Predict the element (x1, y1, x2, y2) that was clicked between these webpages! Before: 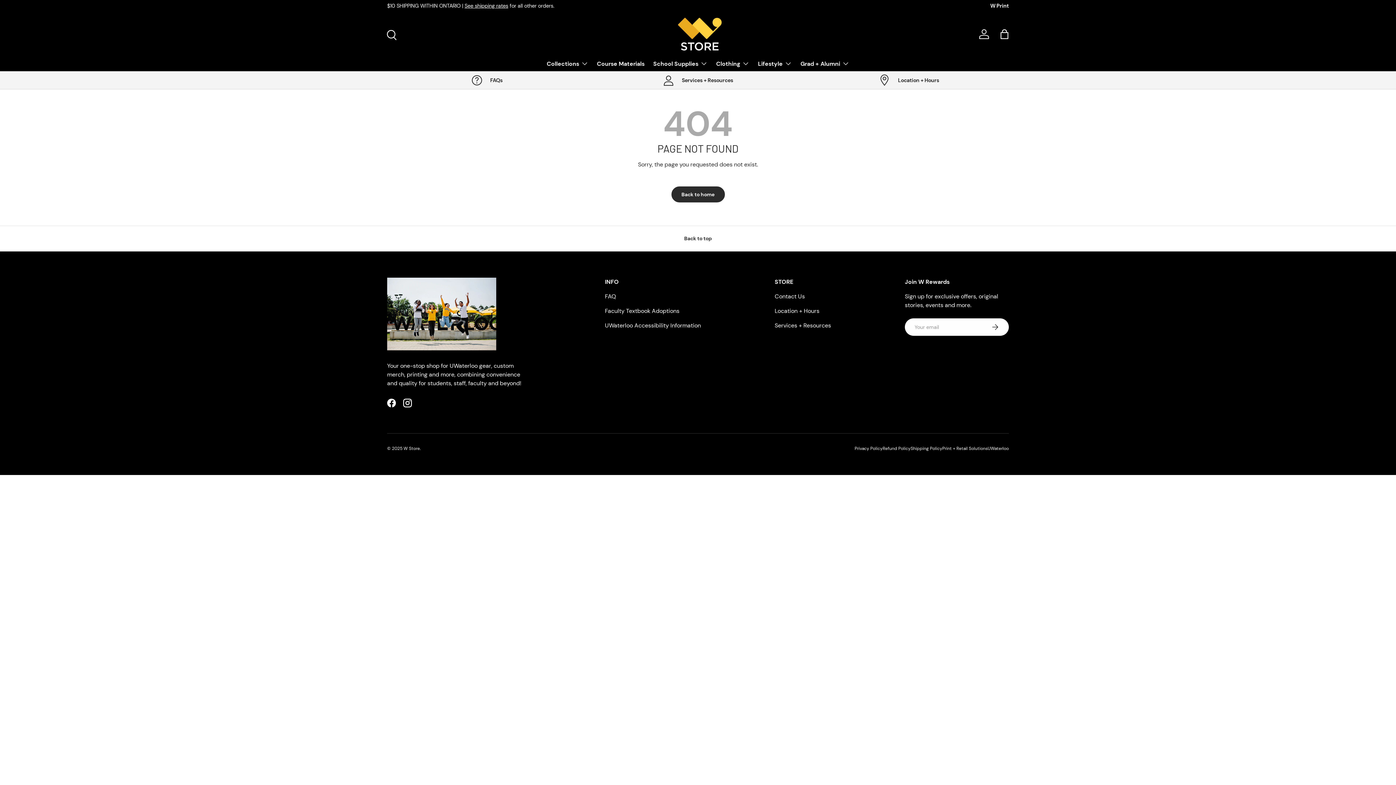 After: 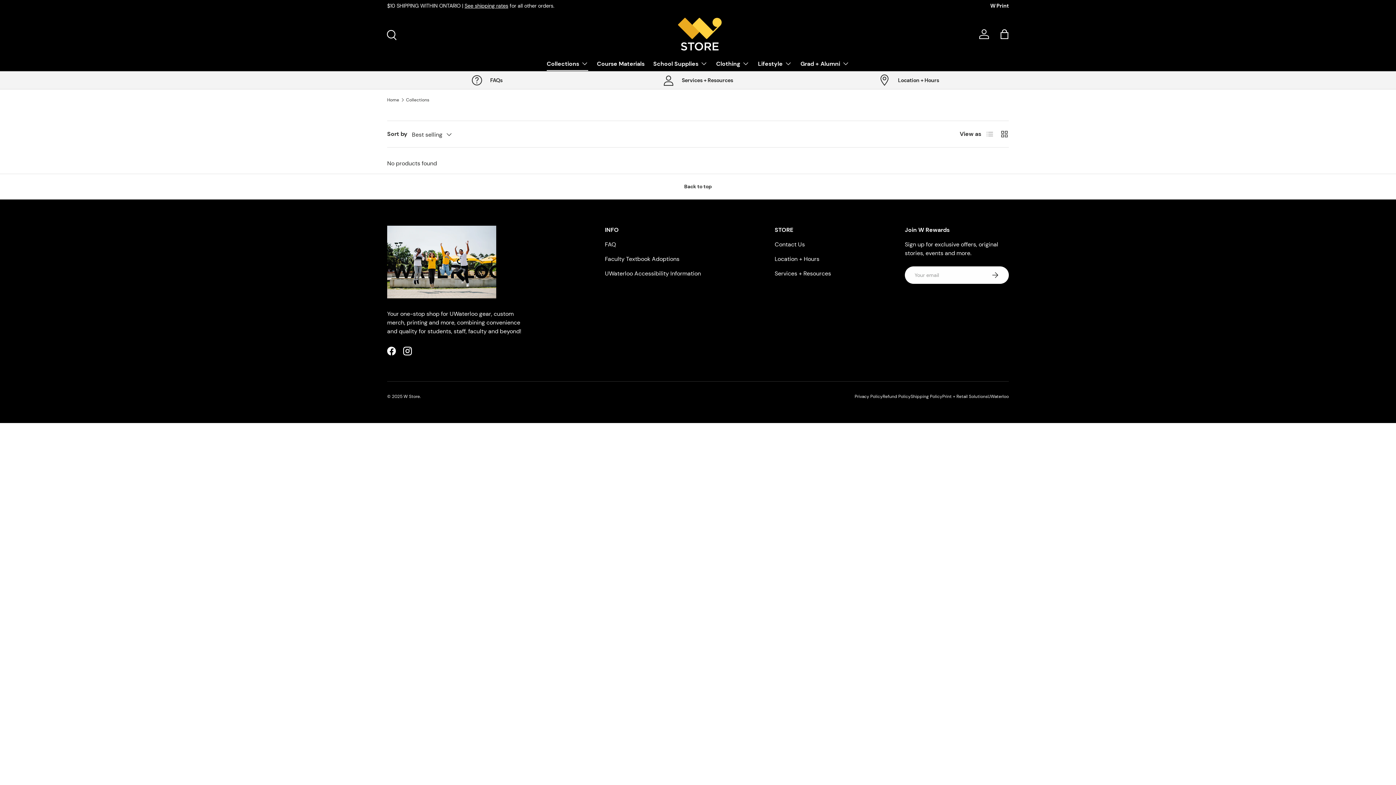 Action: label: Collections bbox: (546, 56, 588, 70)